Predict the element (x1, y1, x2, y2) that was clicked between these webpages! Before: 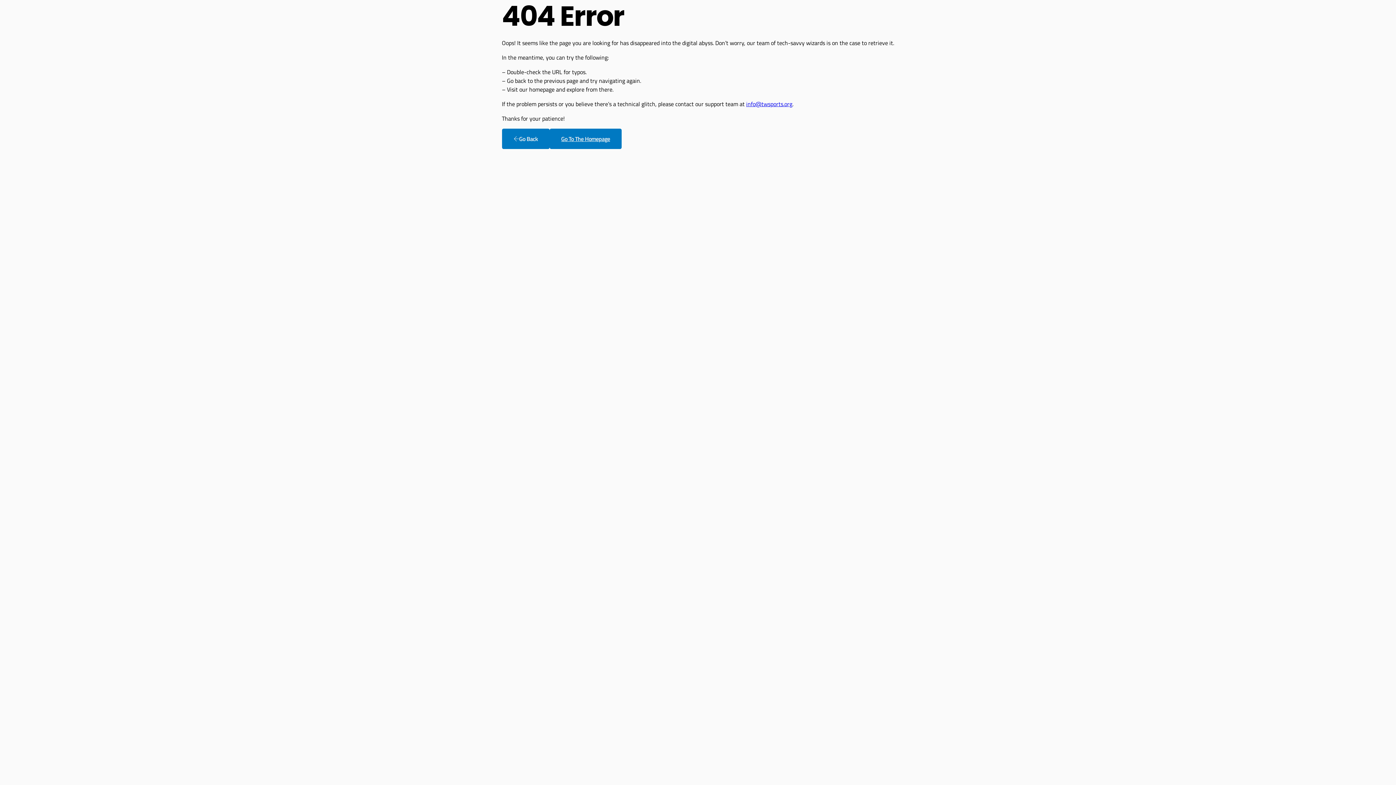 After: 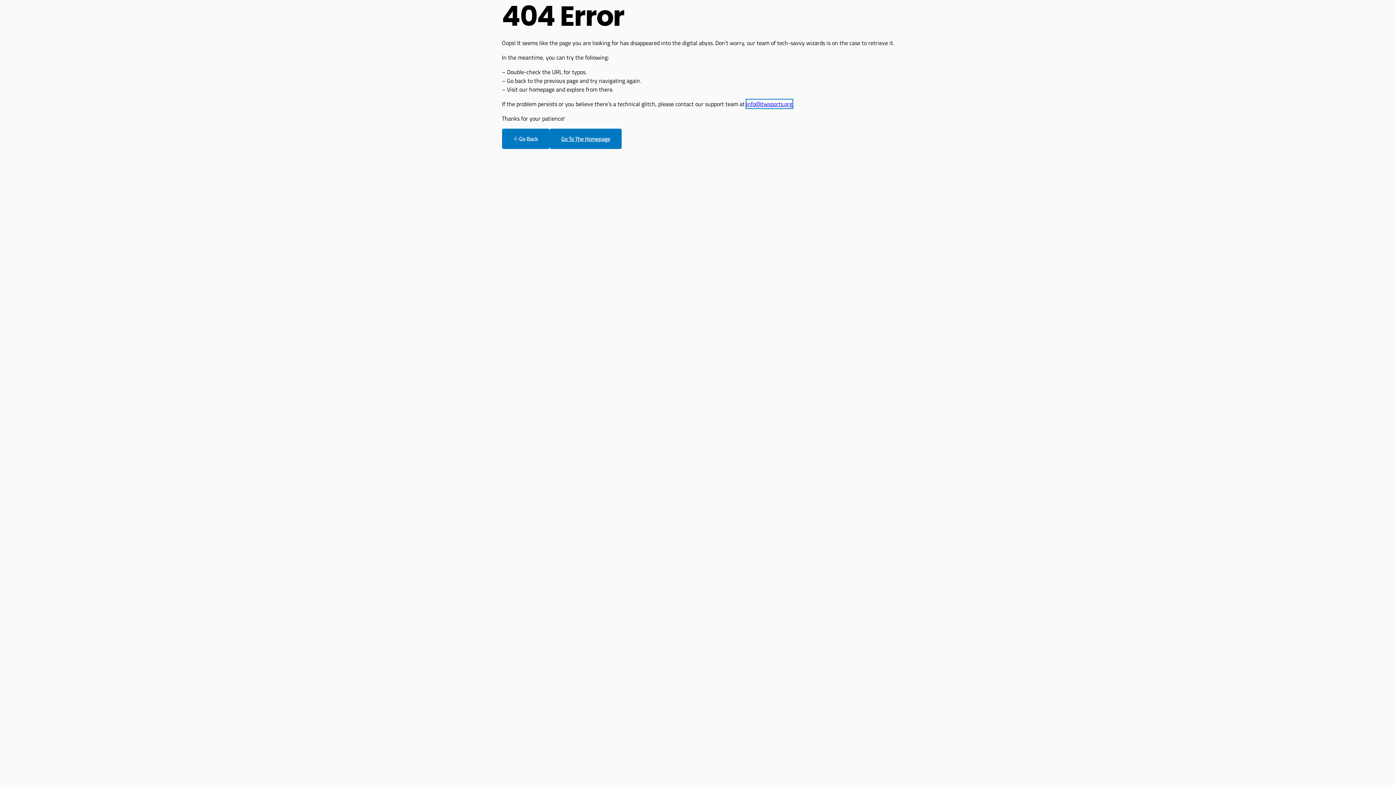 Action: label: info@twsports.org bbox: (746, 99, 792, 108)